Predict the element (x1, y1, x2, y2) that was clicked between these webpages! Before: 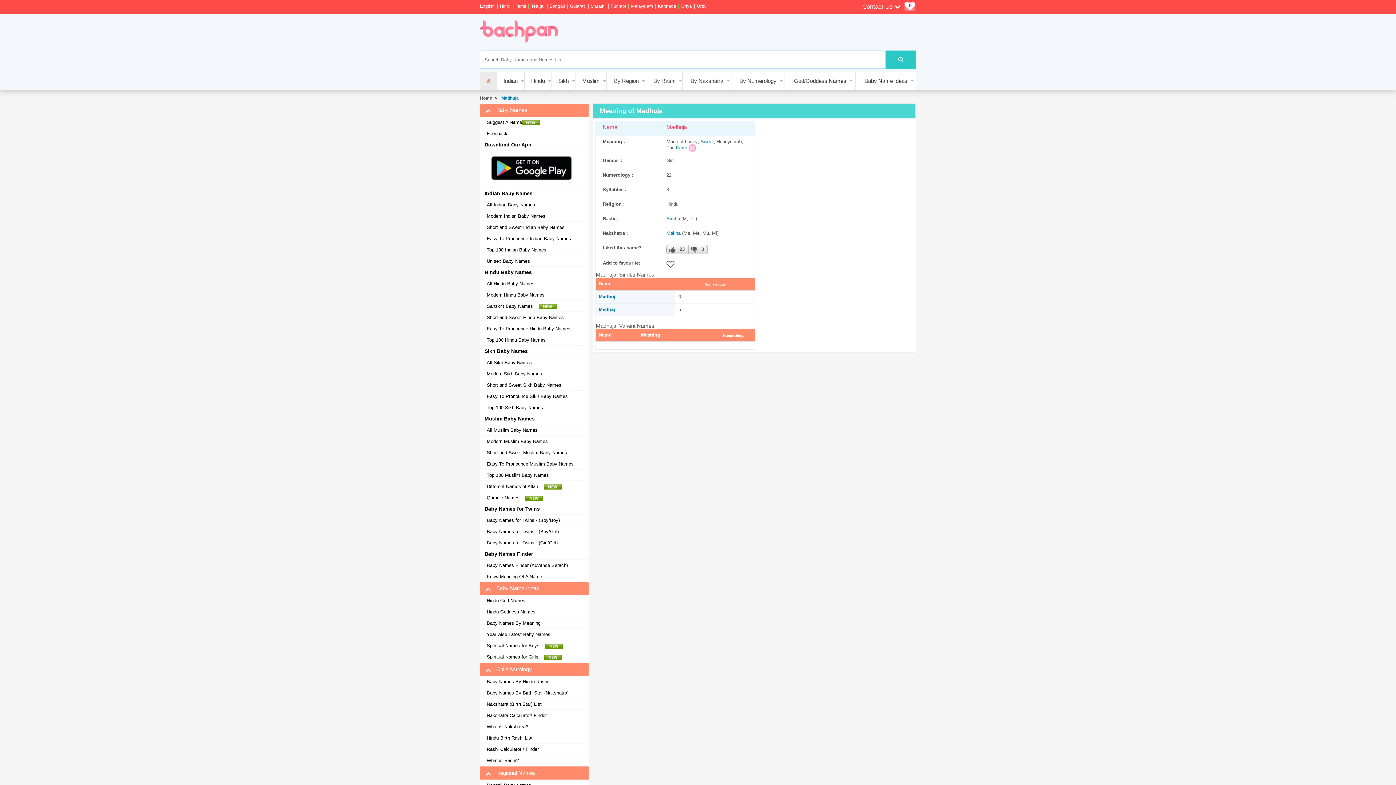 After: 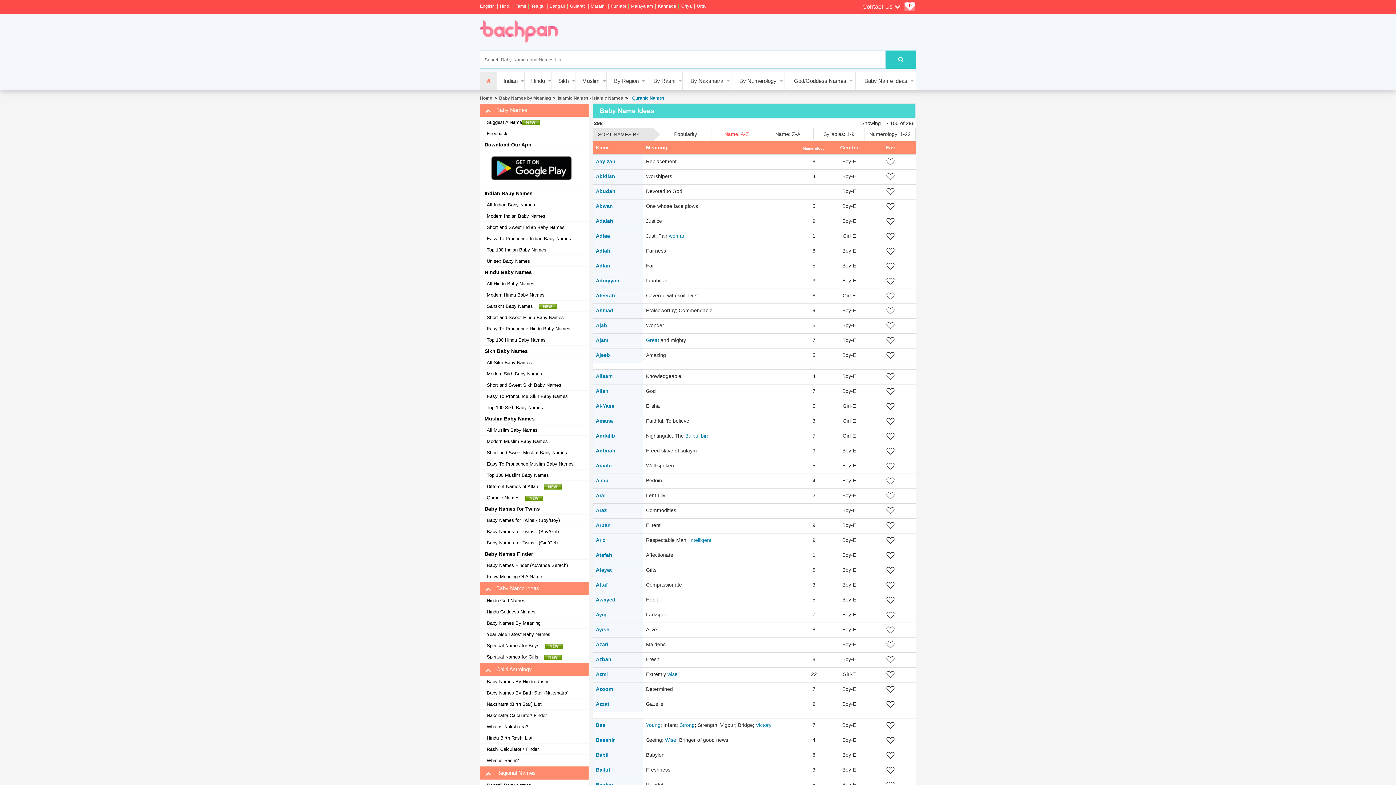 Action: label: Quranic Names     bbox: (484, 495, 543, 501)